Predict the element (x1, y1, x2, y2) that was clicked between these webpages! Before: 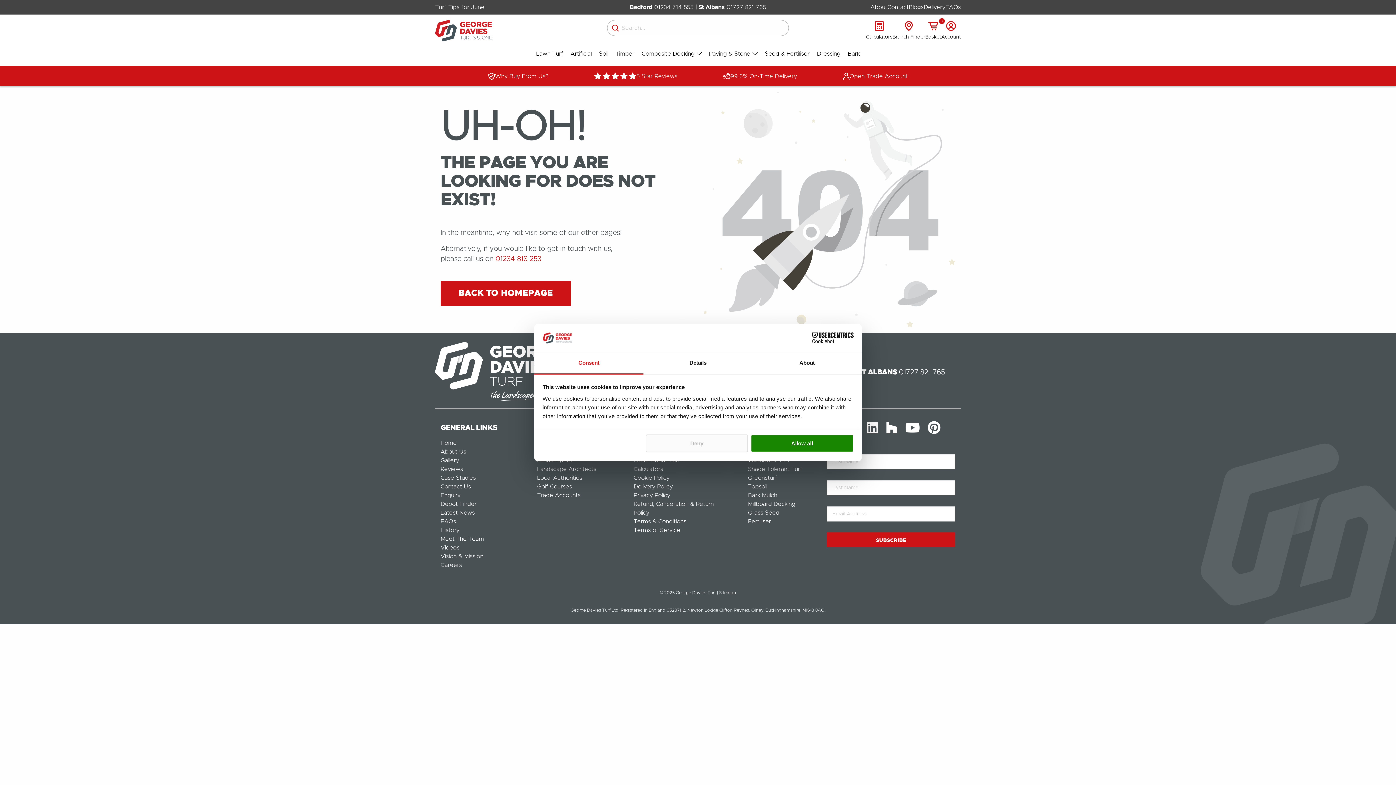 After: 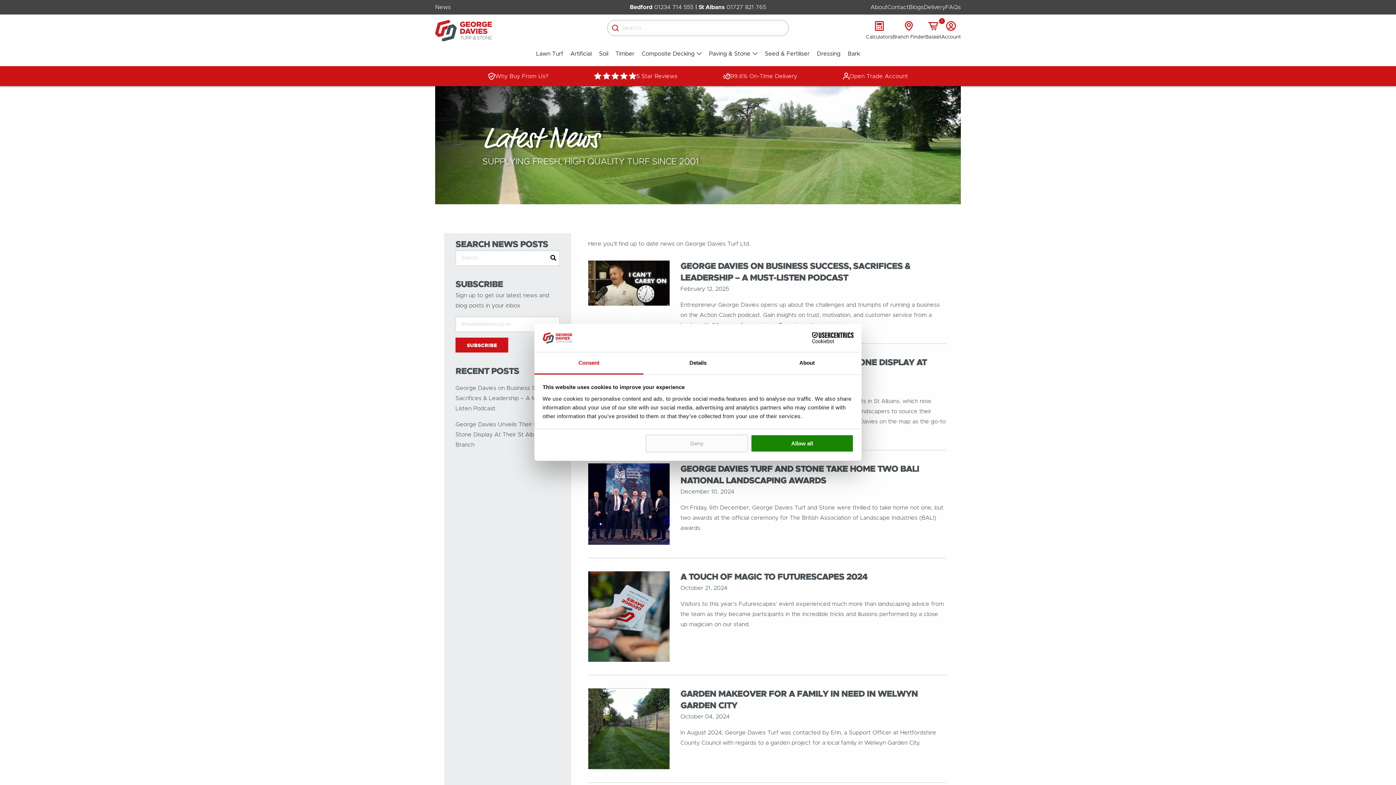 Action: label: Latest News bbox: (440, 508, 537, 517)